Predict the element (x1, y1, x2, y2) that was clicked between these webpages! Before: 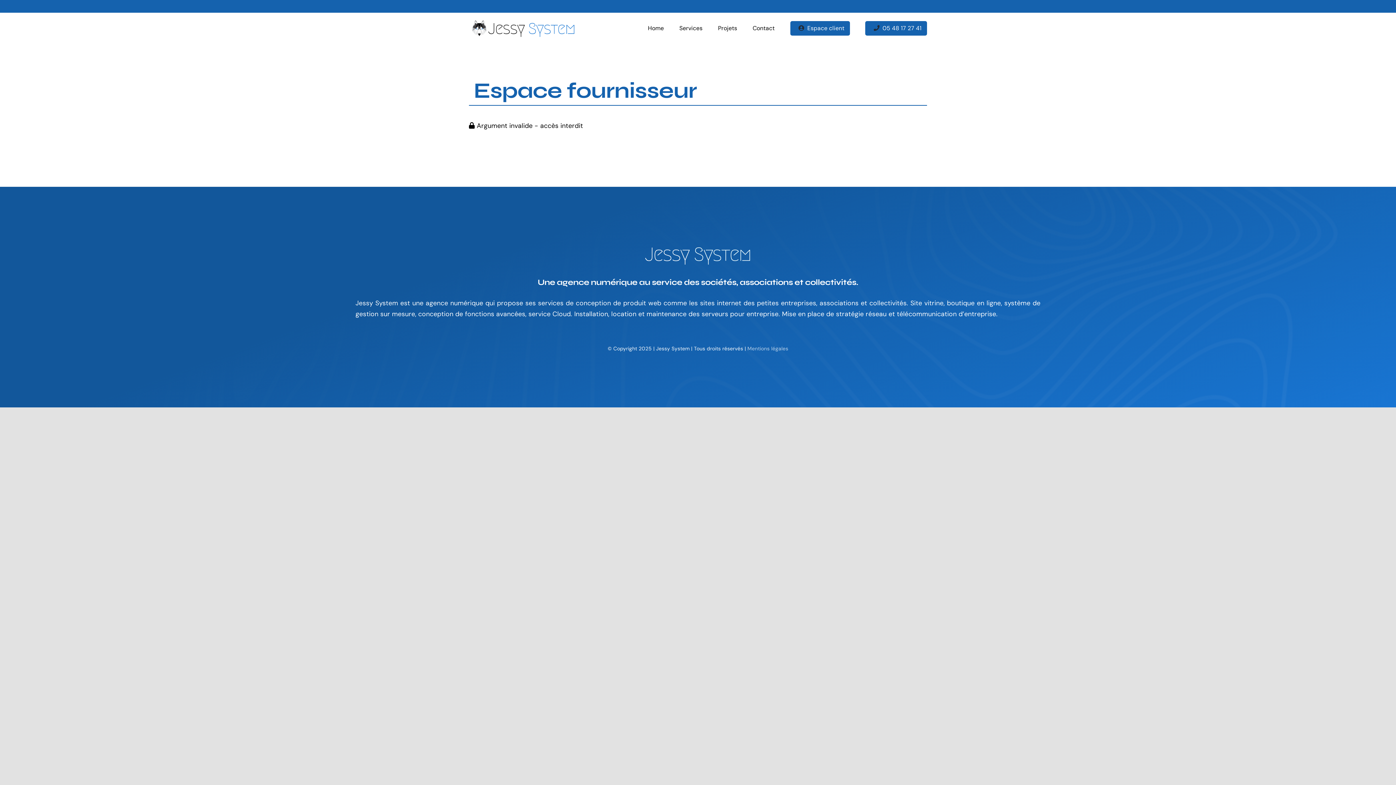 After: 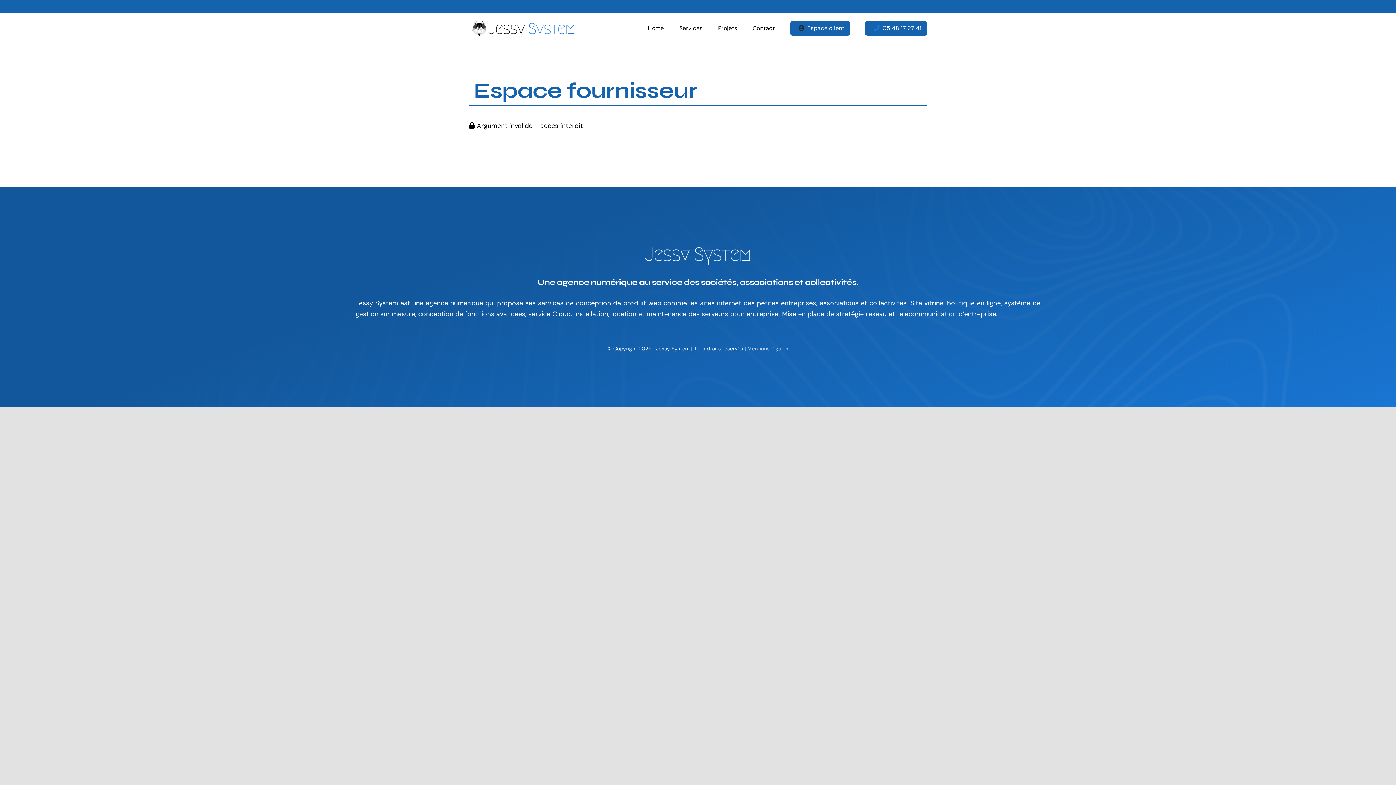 Action: bbox: (871, 22, 921, 33) label: 05 48 17 27 41